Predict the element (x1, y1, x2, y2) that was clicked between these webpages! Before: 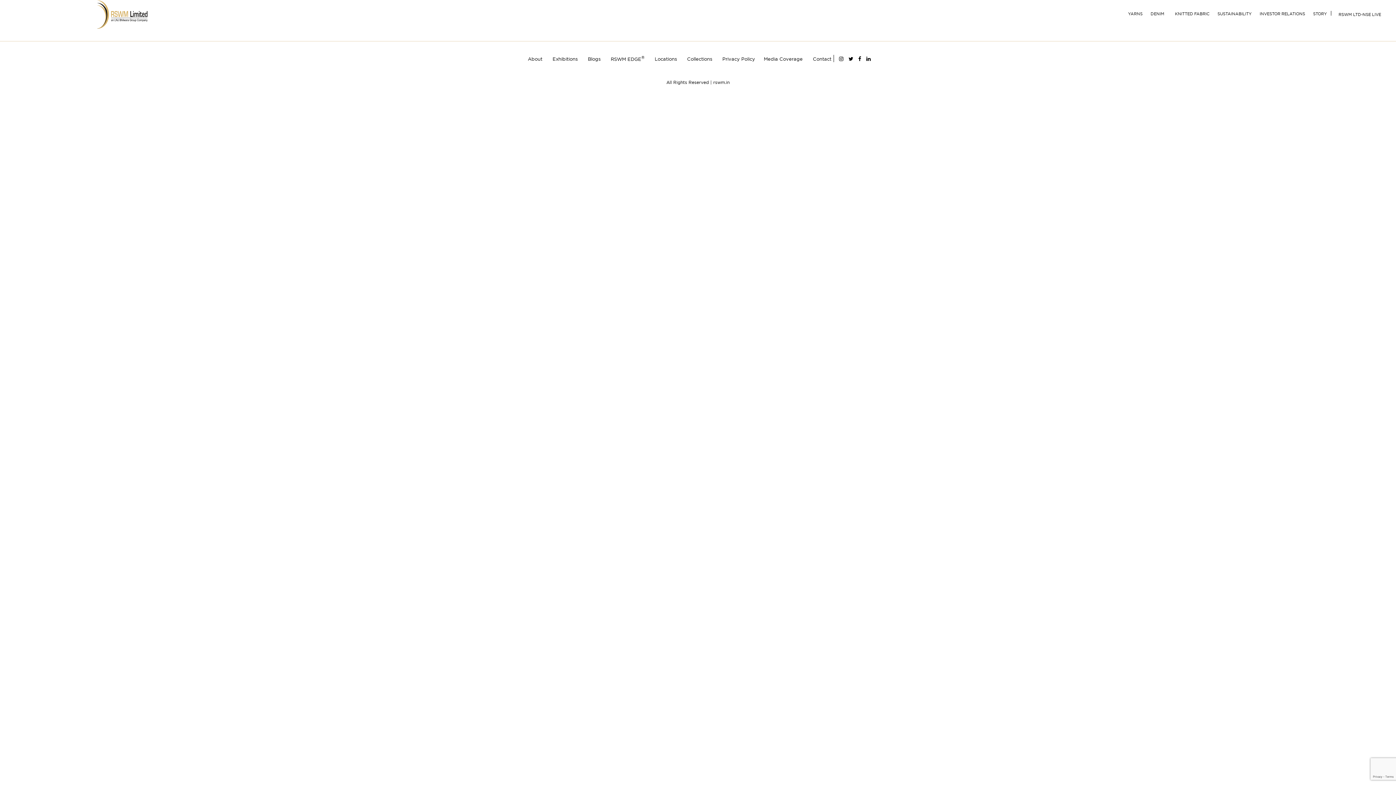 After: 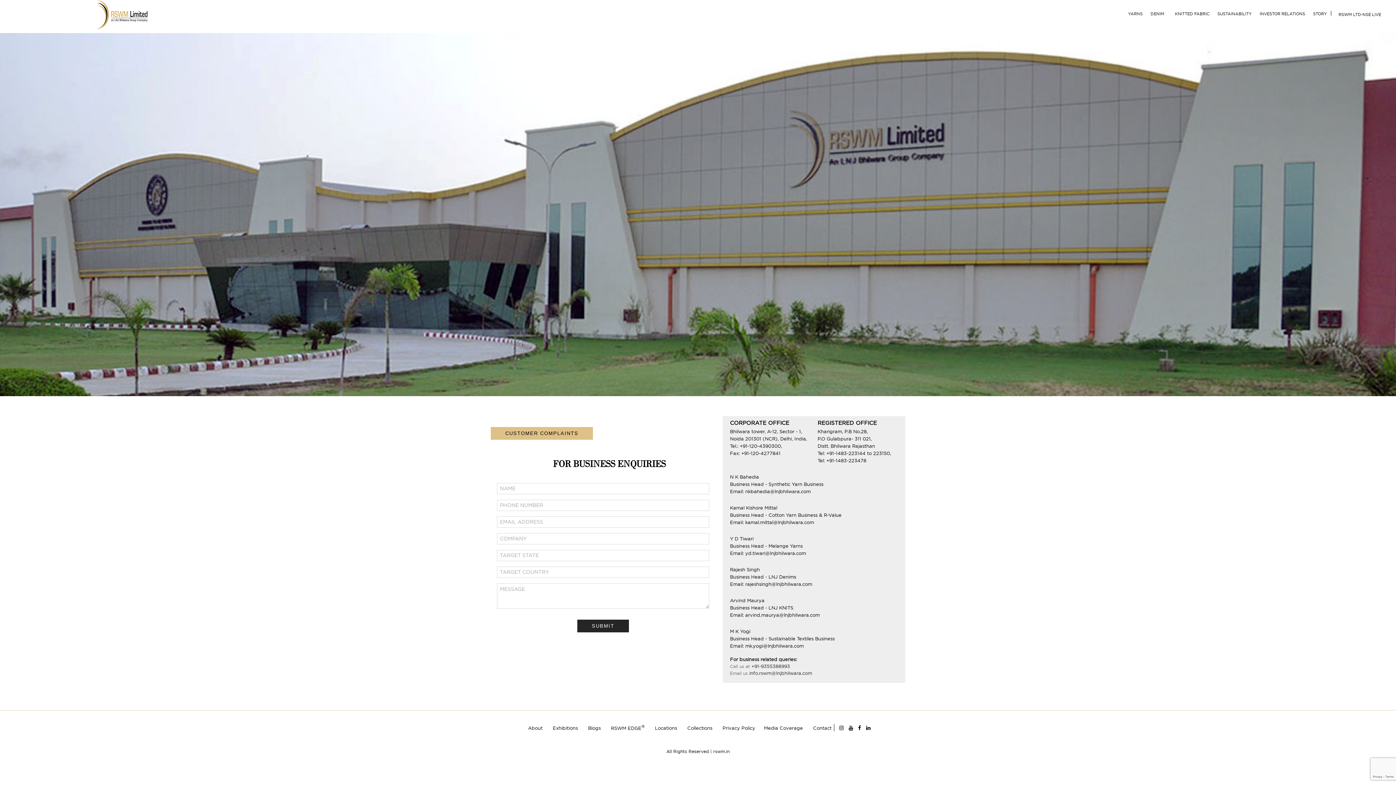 Action: bbox: (808, 56, 836, 61) label: Contact